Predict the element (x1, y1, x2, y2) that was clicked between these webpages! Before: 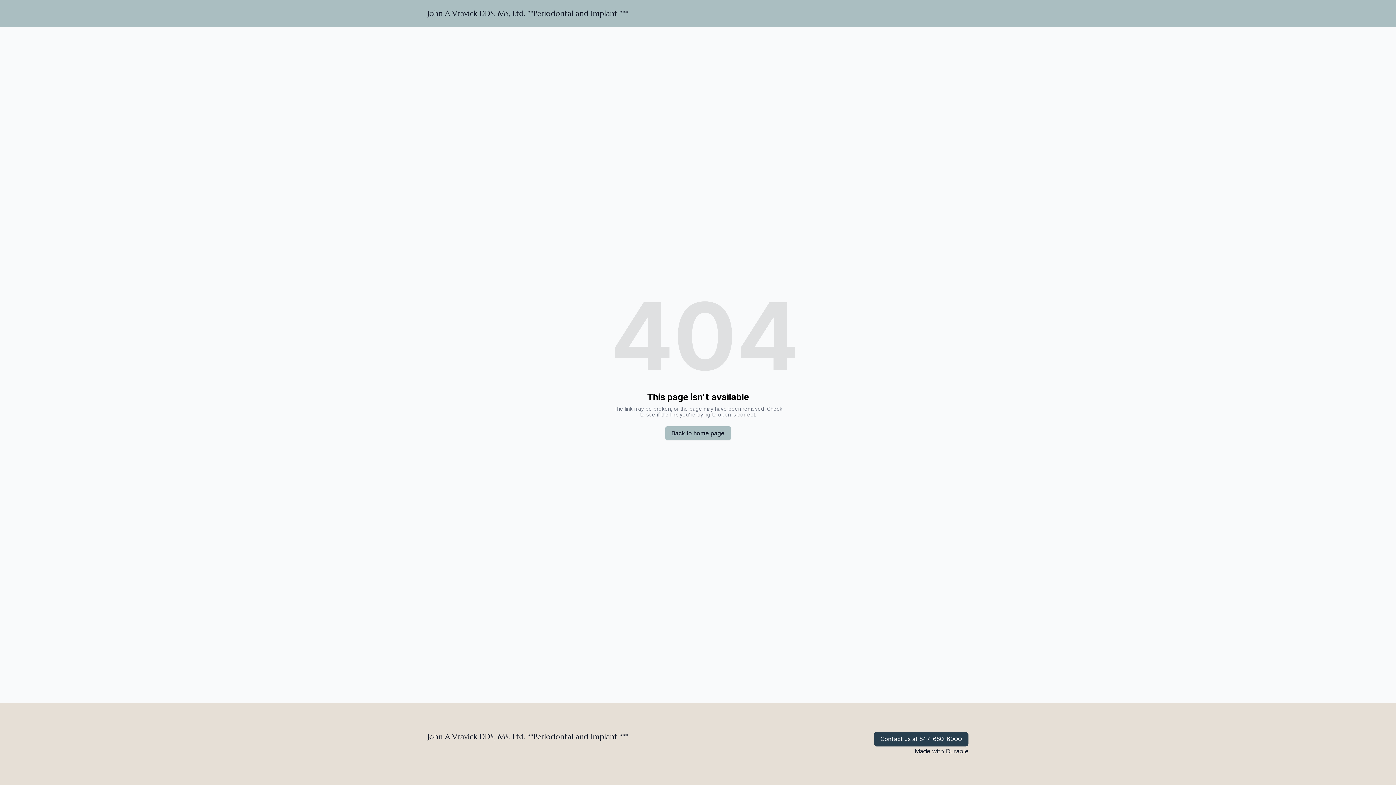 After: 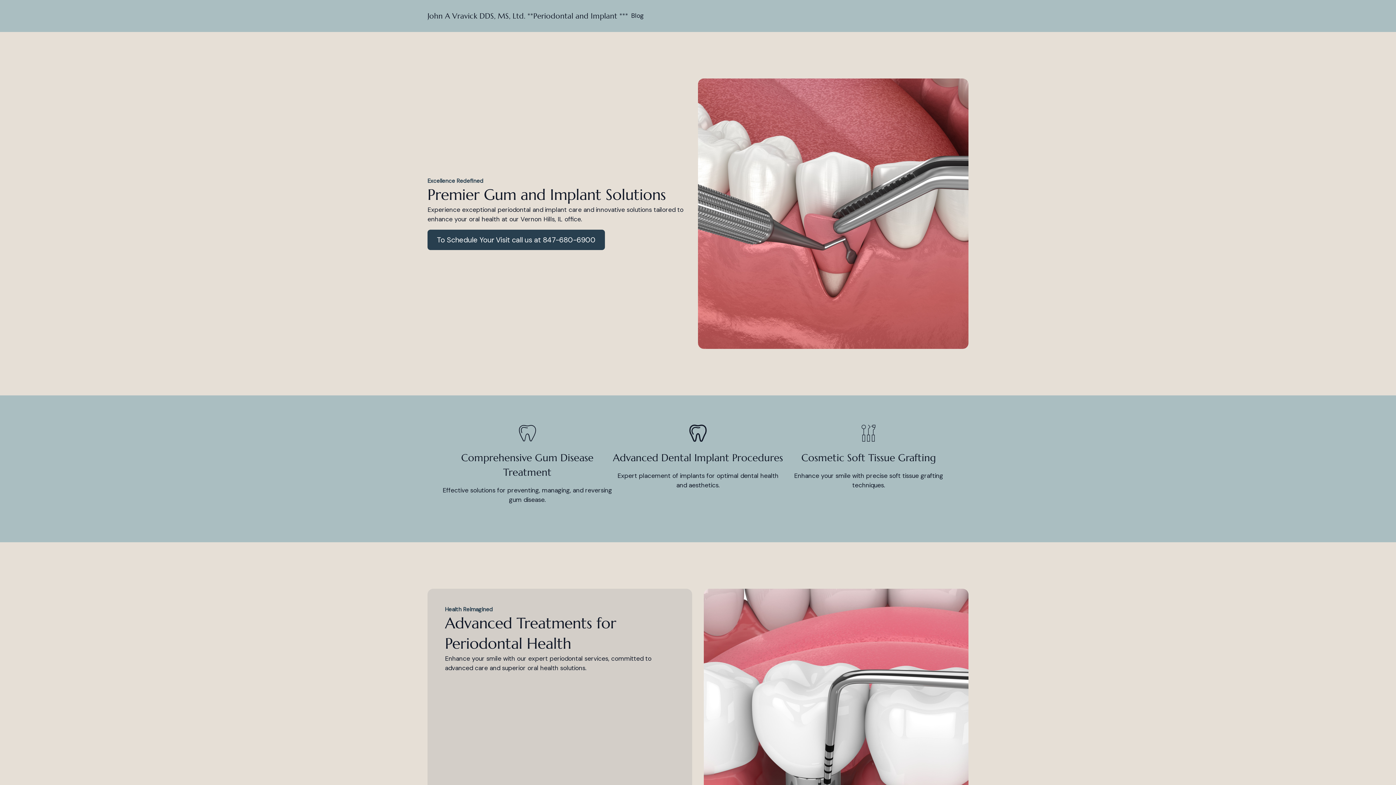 Action: bbox: (427, 732, 631, 741) label: John A Vravick DDS, MS, Ltd. **Periodontal and Implant ***